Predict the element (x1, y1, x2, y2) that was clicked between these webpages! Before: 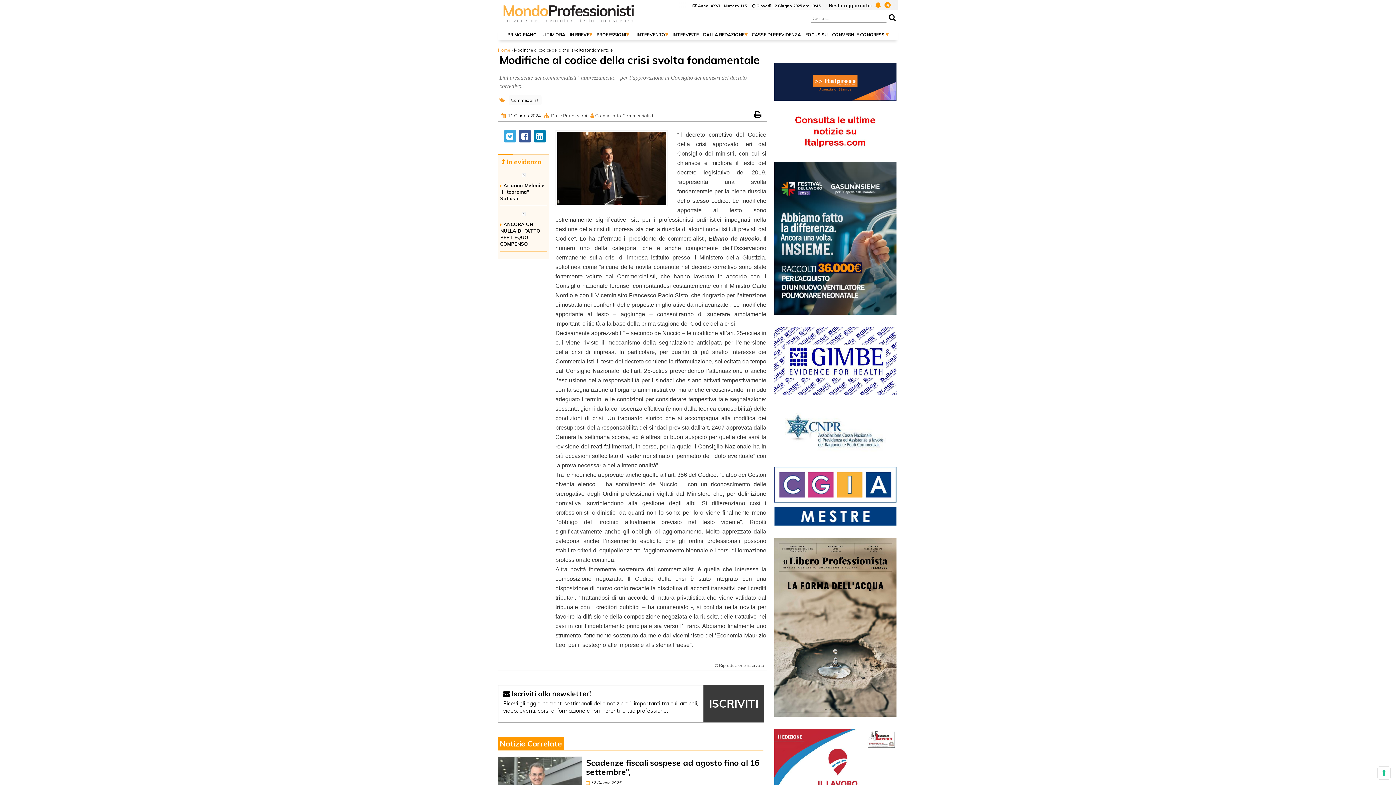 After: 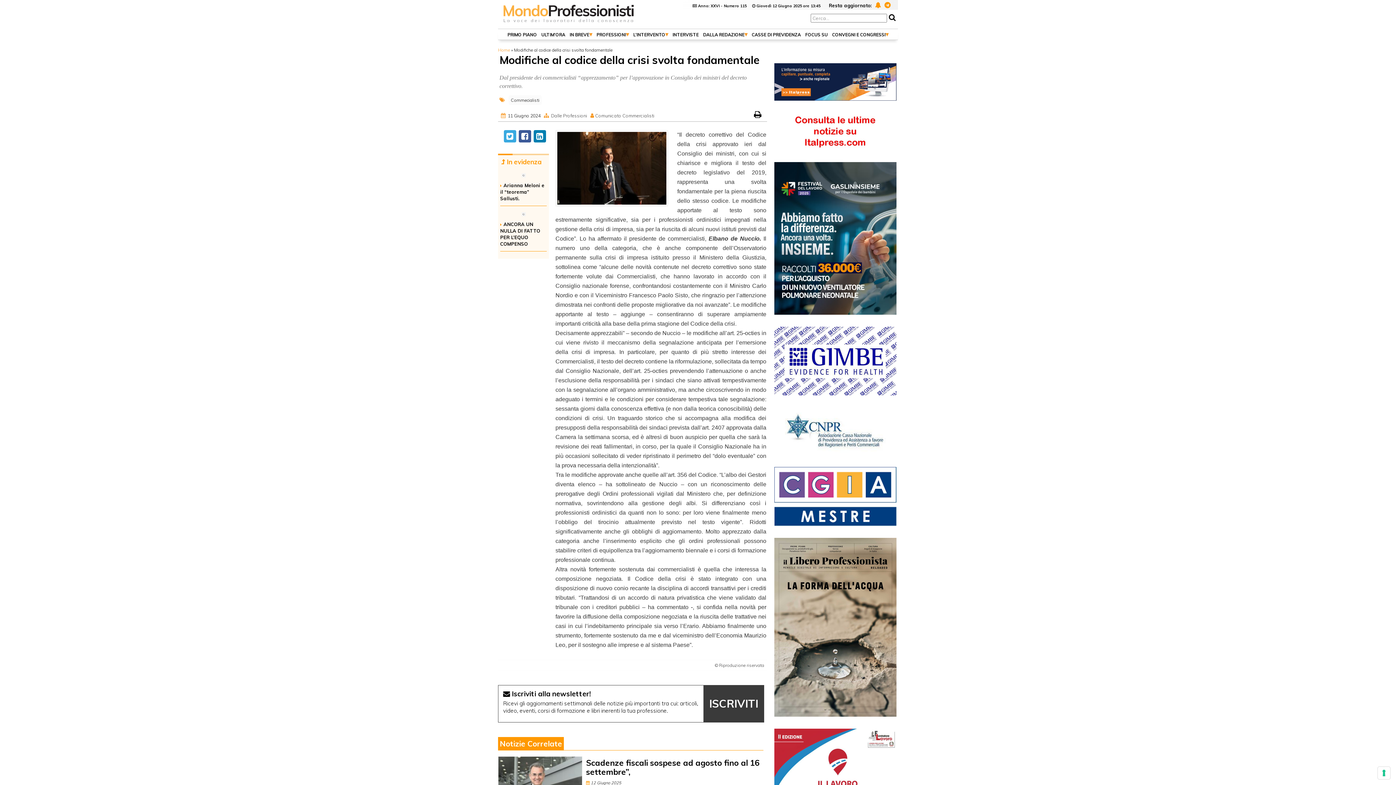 Action: bbox: (774, 711, 896, 718)